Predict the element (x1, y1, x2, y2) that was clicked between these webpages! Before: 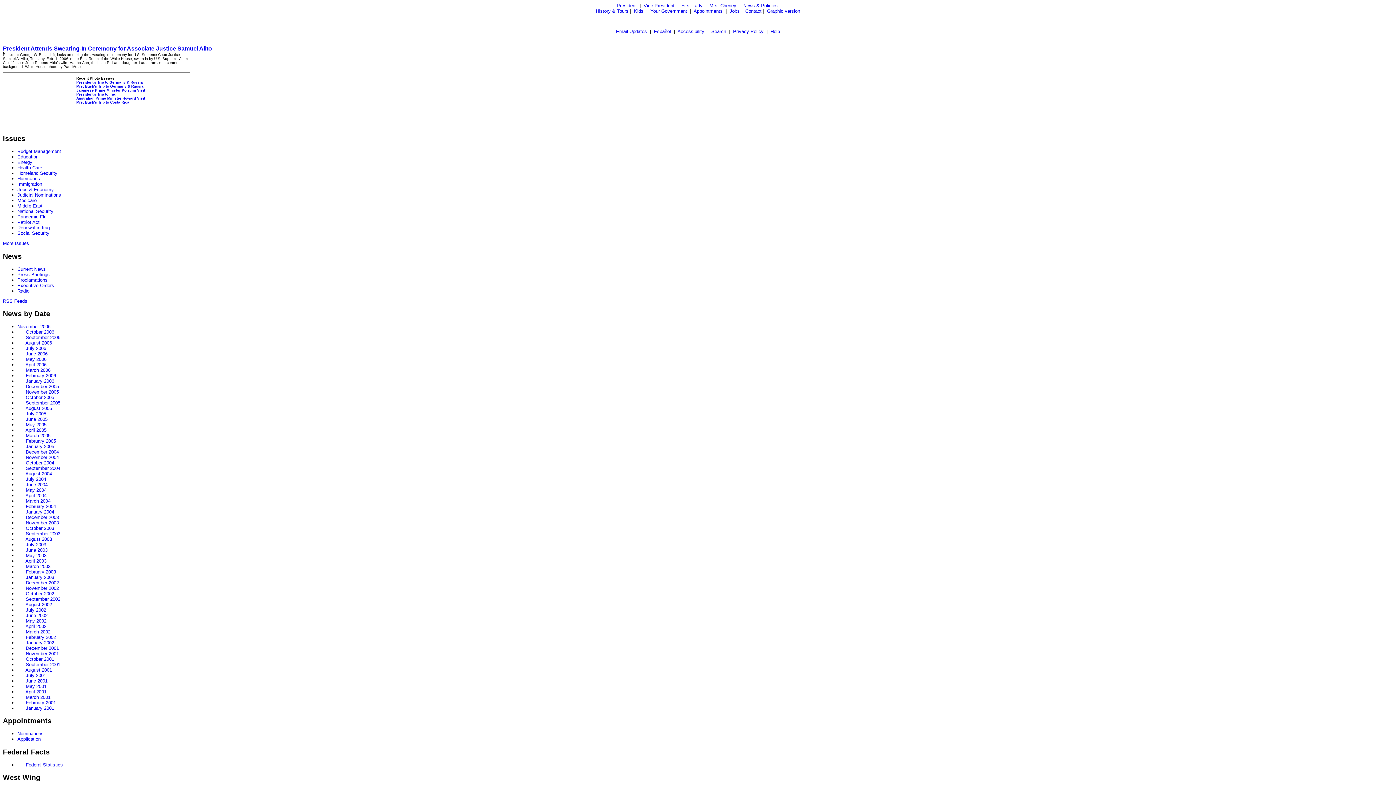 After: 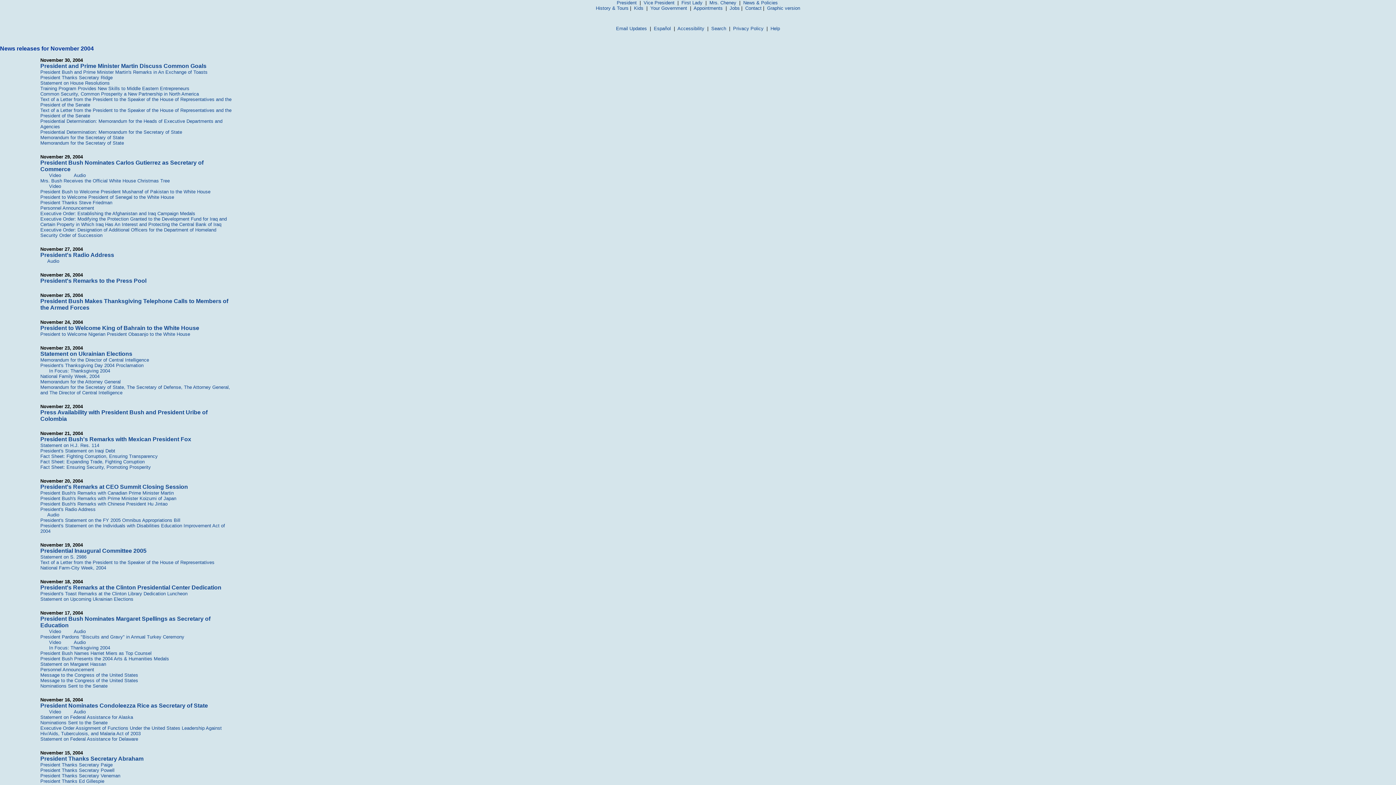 Action: bbox: (25, 454, 58, 460) label: November 2004